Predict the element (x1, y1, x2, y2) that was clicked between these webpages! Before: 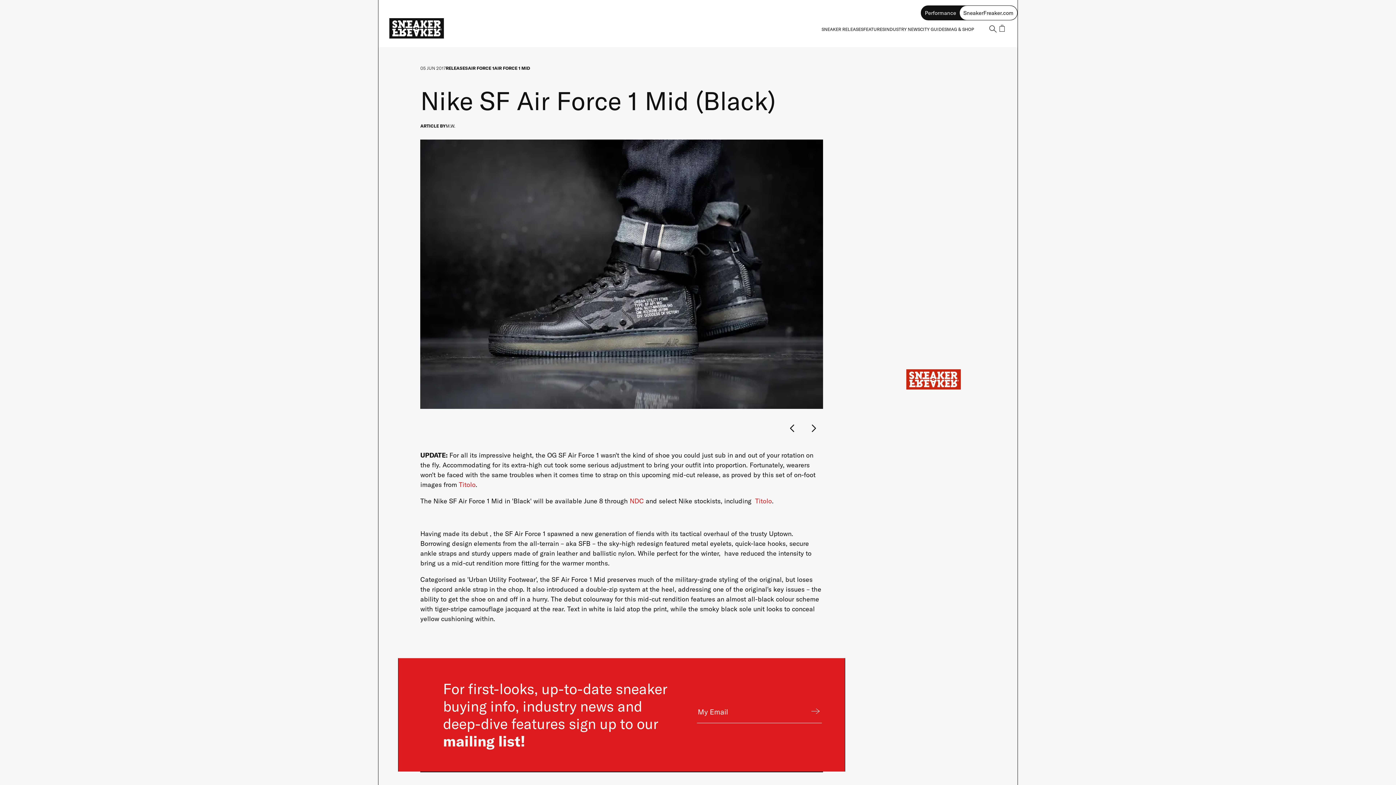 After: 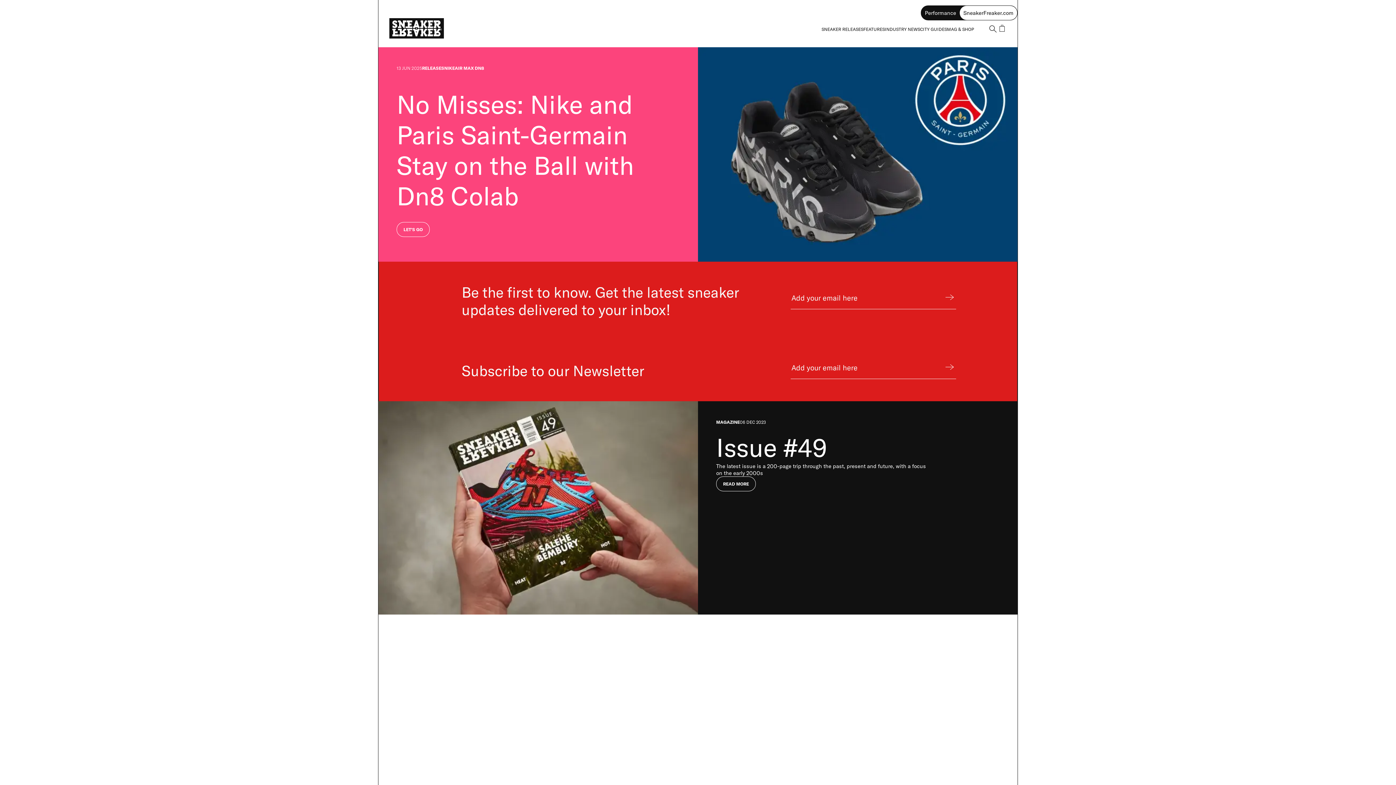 Action: label: Sneaker Freaker Home bbox: (389, 18, 447, 39)